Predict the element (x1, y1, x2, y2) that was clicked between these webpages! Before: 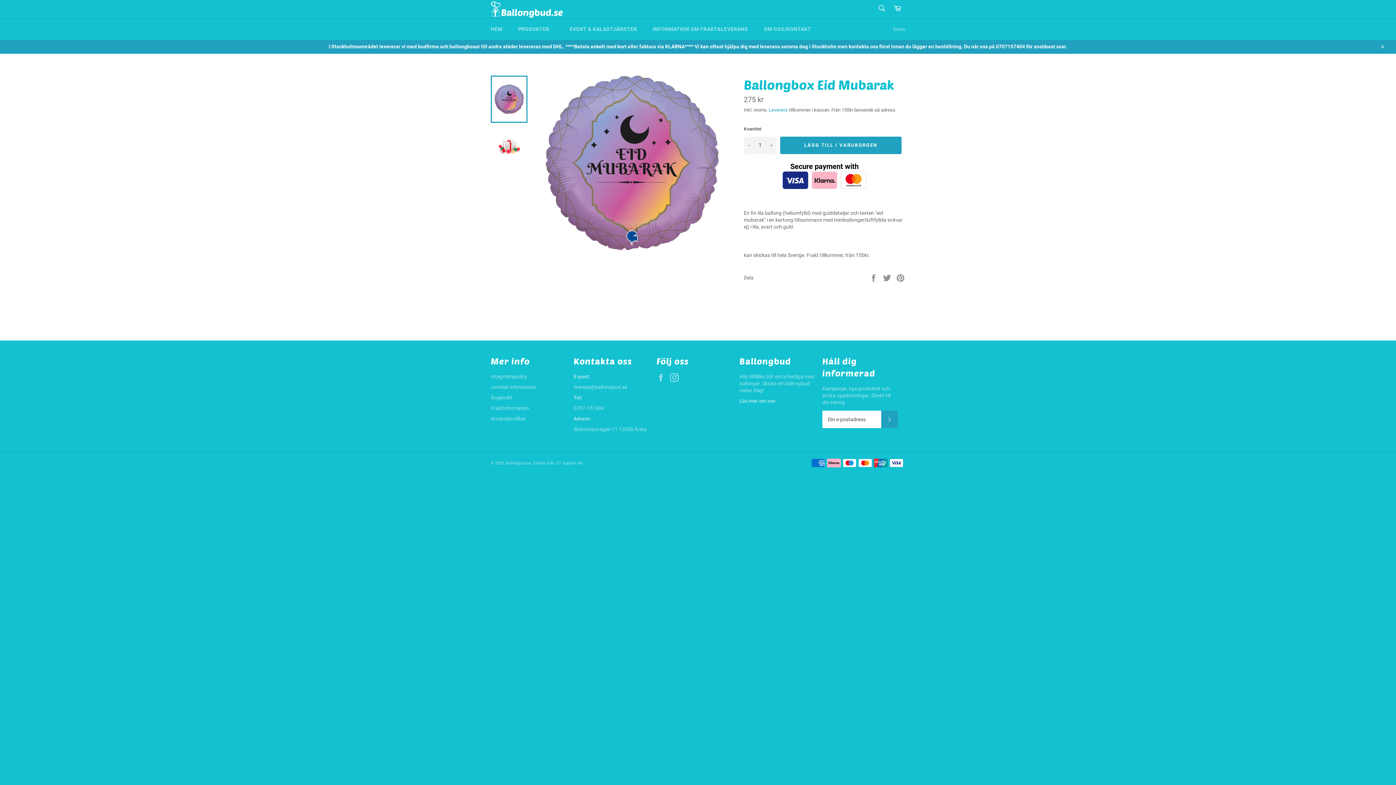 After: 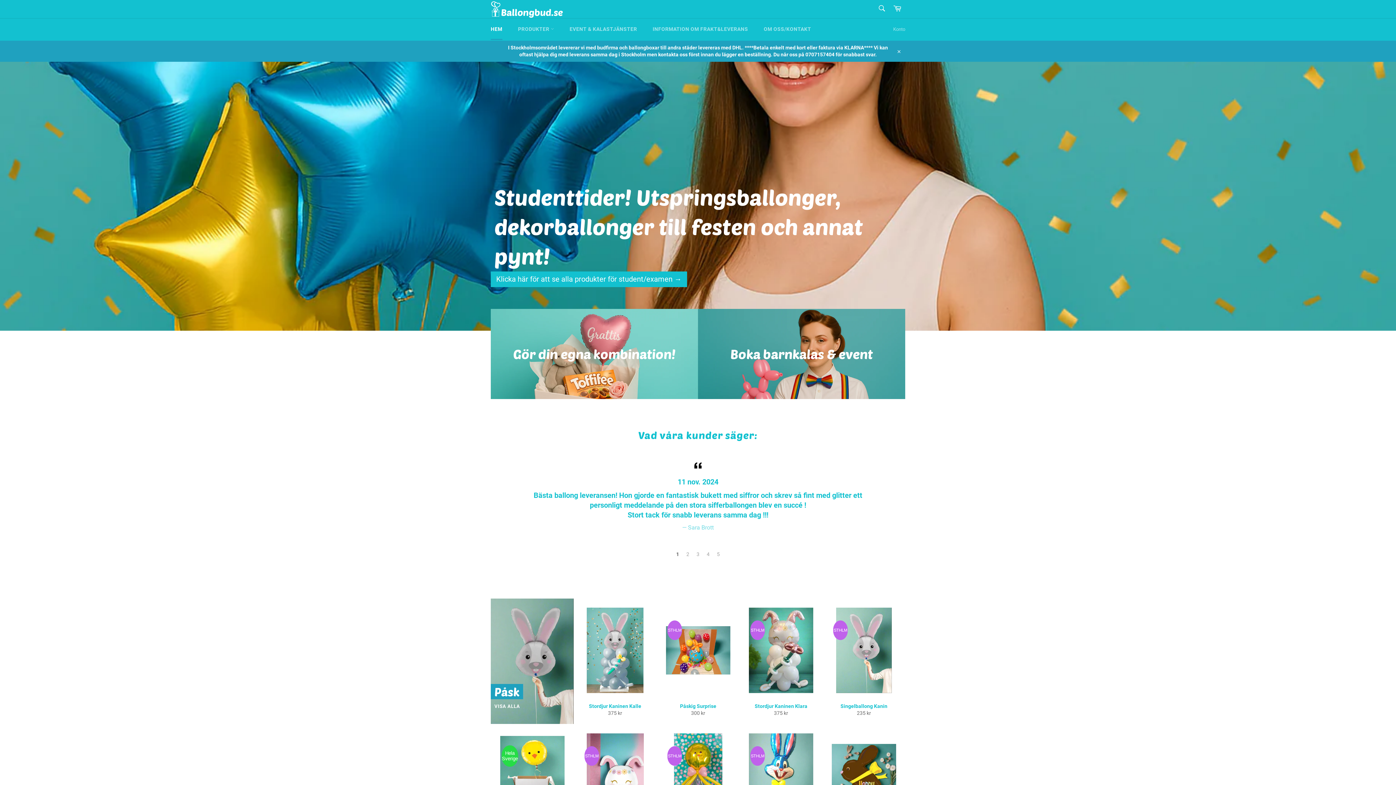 Action: label: HEM bbox: (483, 18, 509, 40)